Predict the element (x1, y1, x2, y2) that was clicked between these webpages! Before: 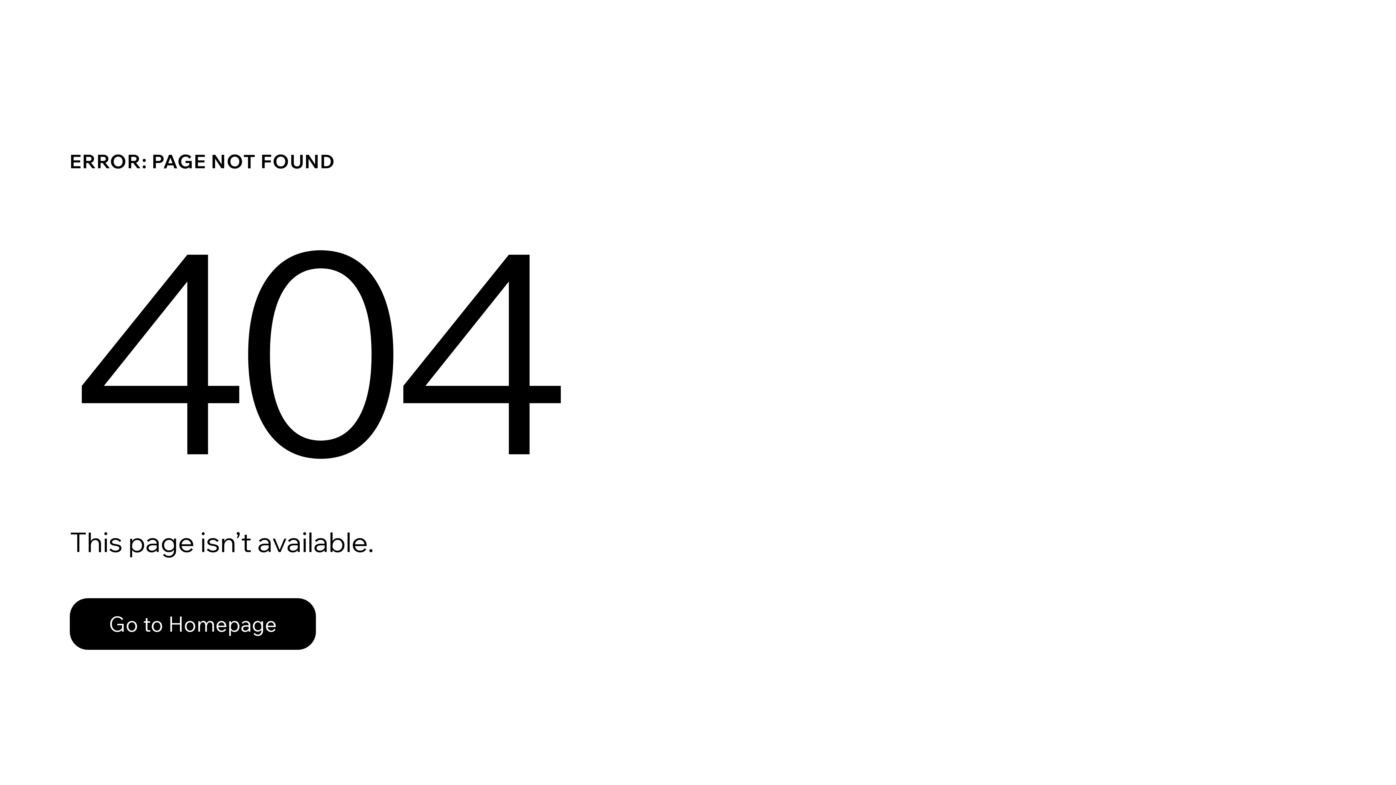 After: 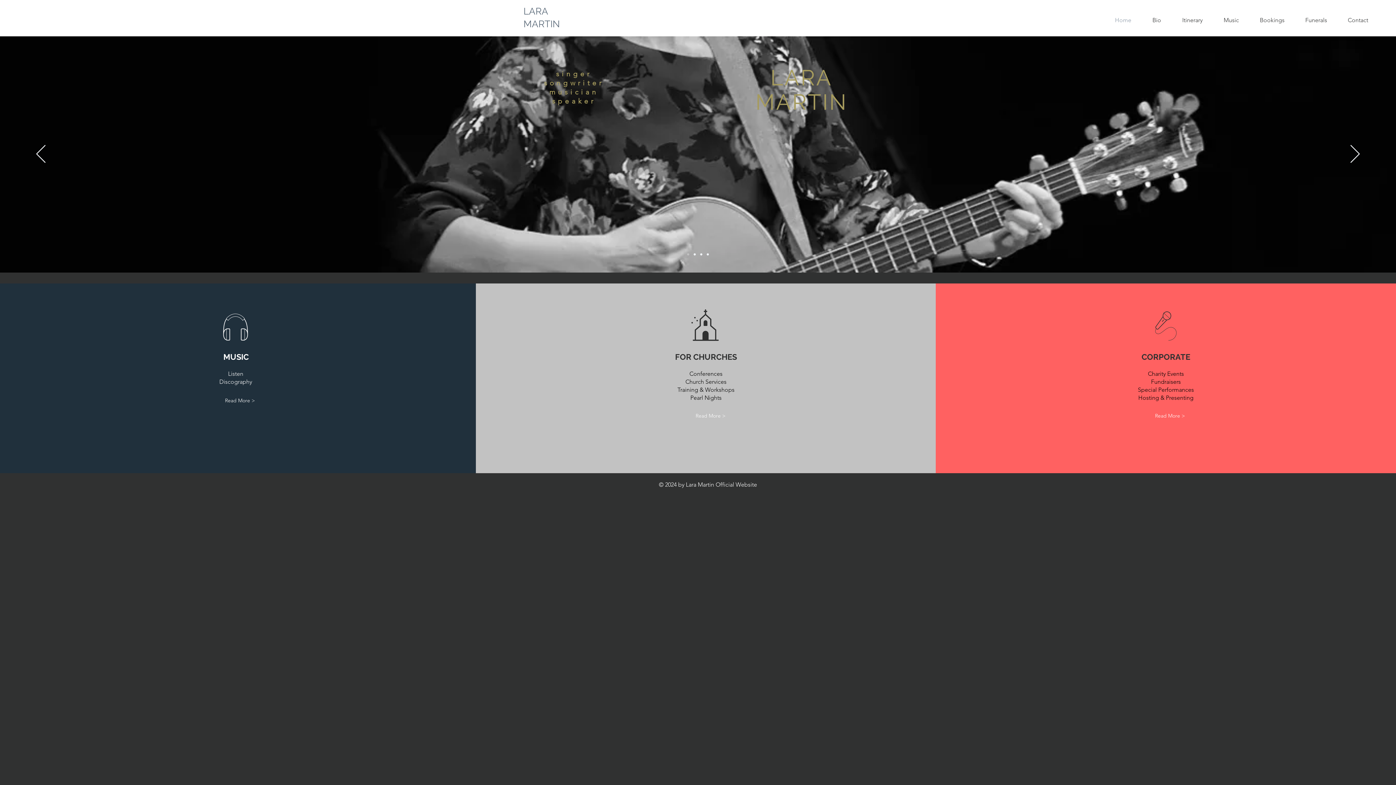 Action: label: Go to Homepage bbox: (69, 598, 316, 650)